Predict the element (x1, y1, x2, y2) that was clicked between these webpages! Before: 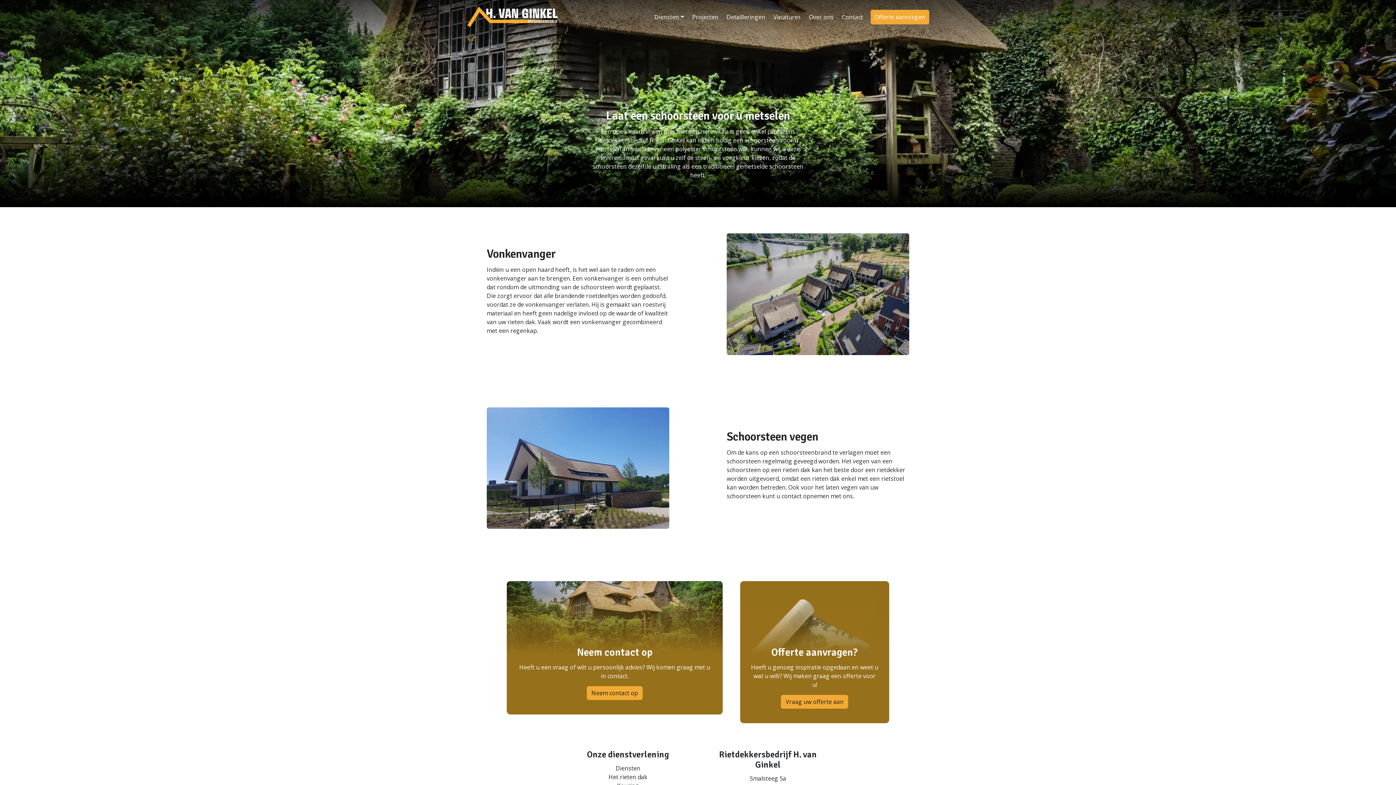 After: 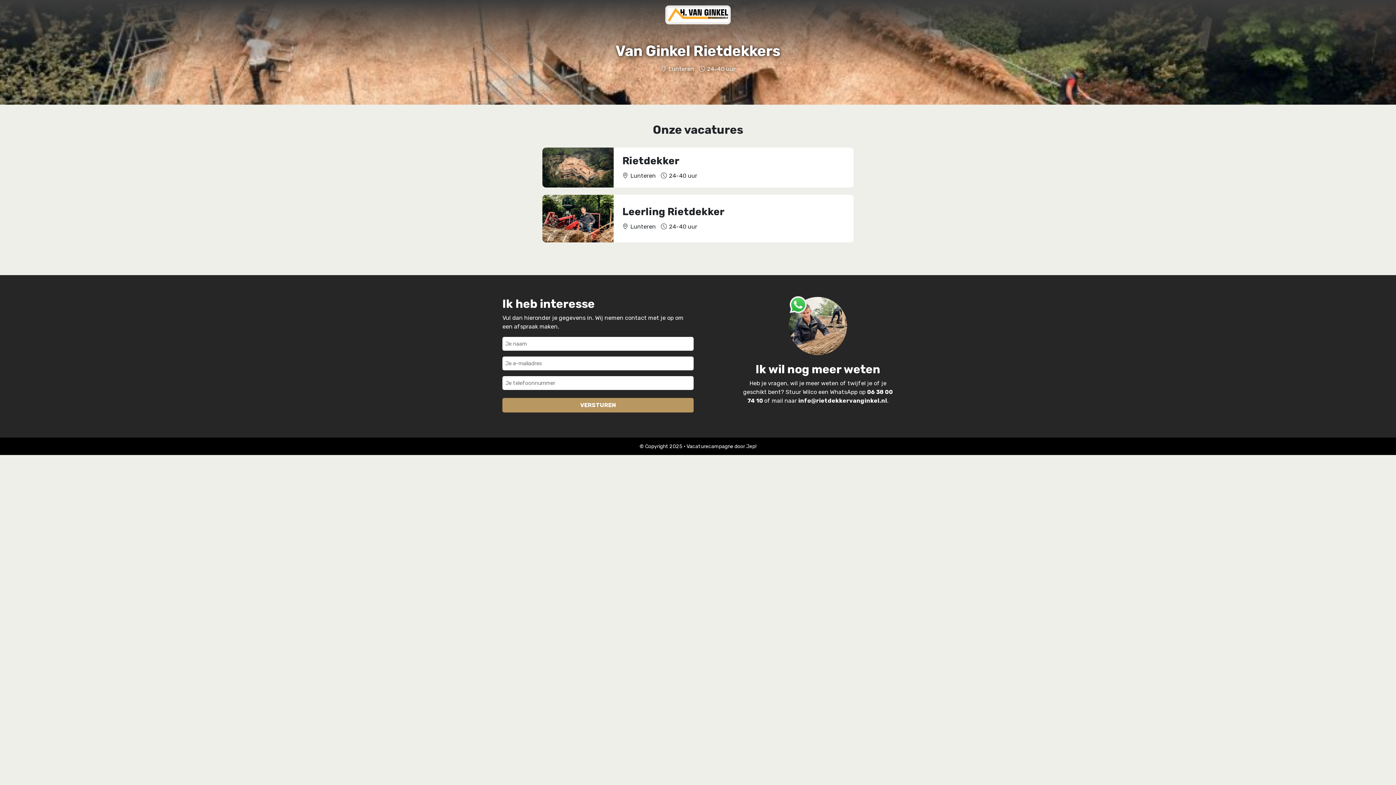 Action: bbox: (769, 9, 805, 24) label: Vacatures